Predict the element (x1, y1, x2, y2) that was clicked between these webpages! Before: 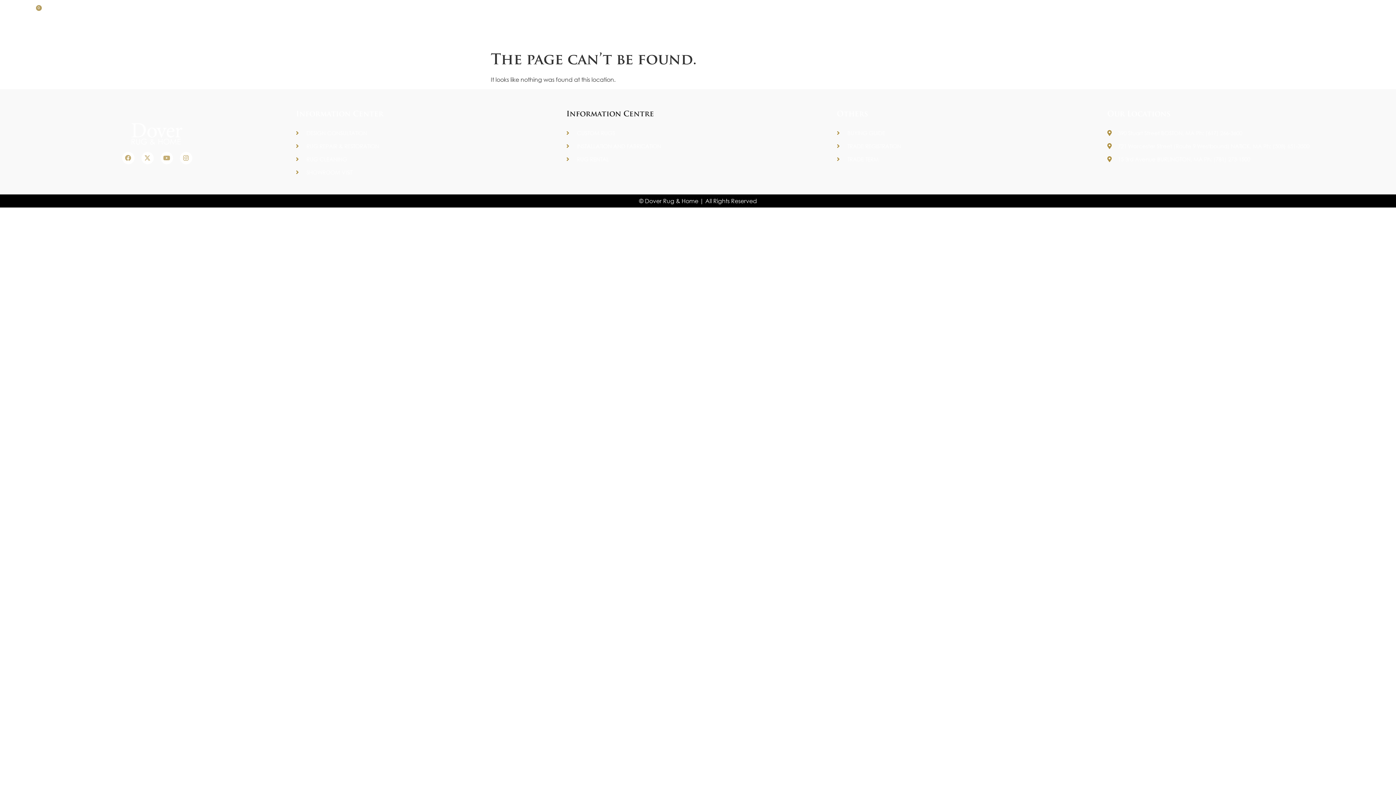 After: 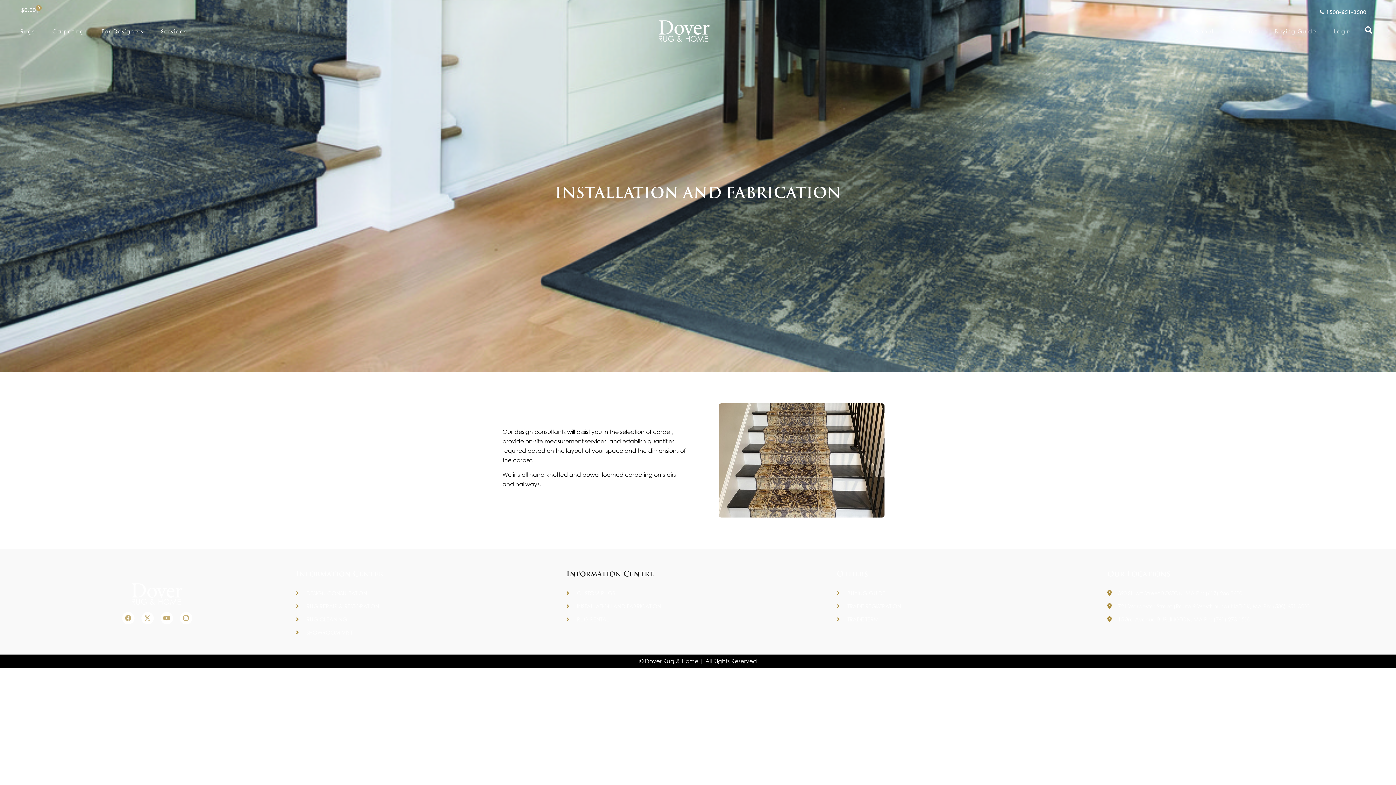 Action: bbox: (566, 142, 829, 150) label: INSTALLATION AND FABRICATION